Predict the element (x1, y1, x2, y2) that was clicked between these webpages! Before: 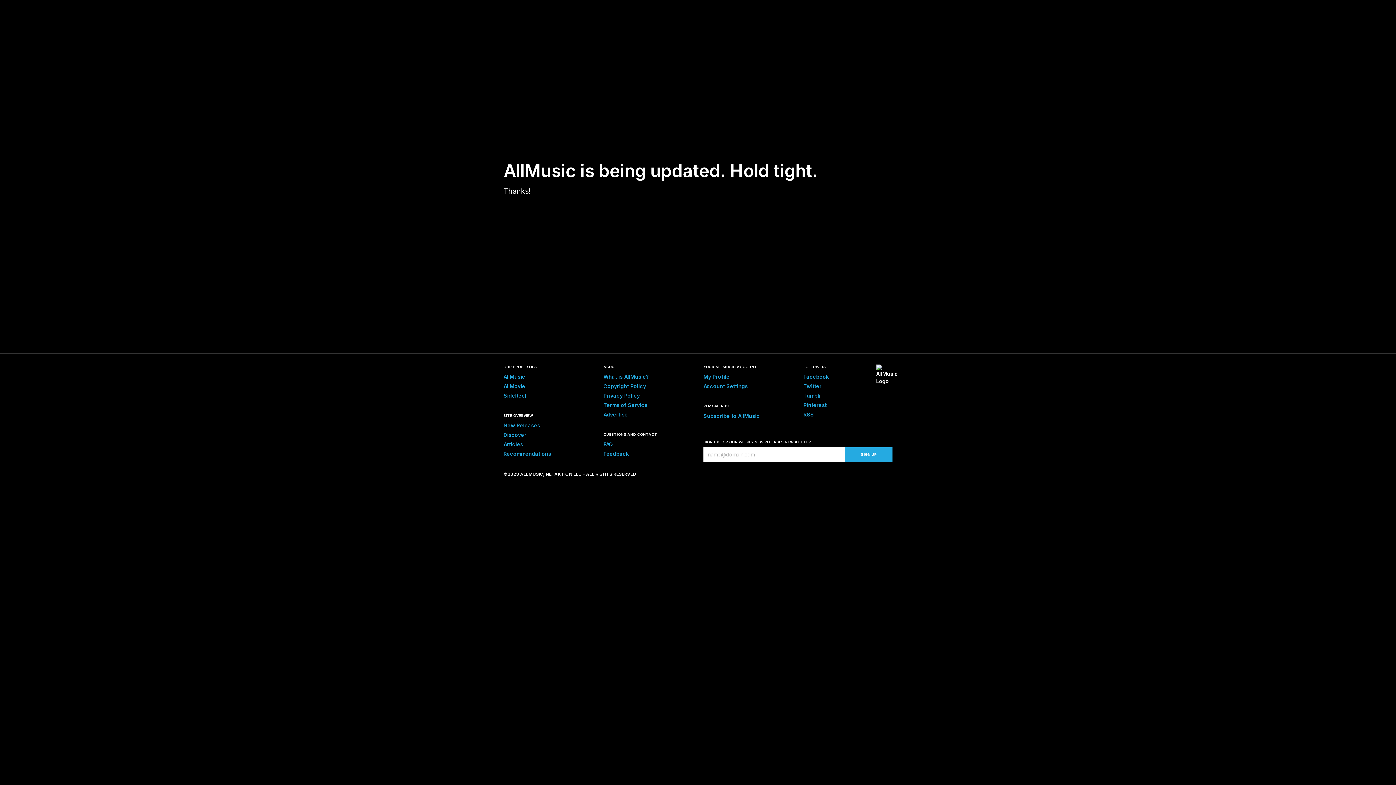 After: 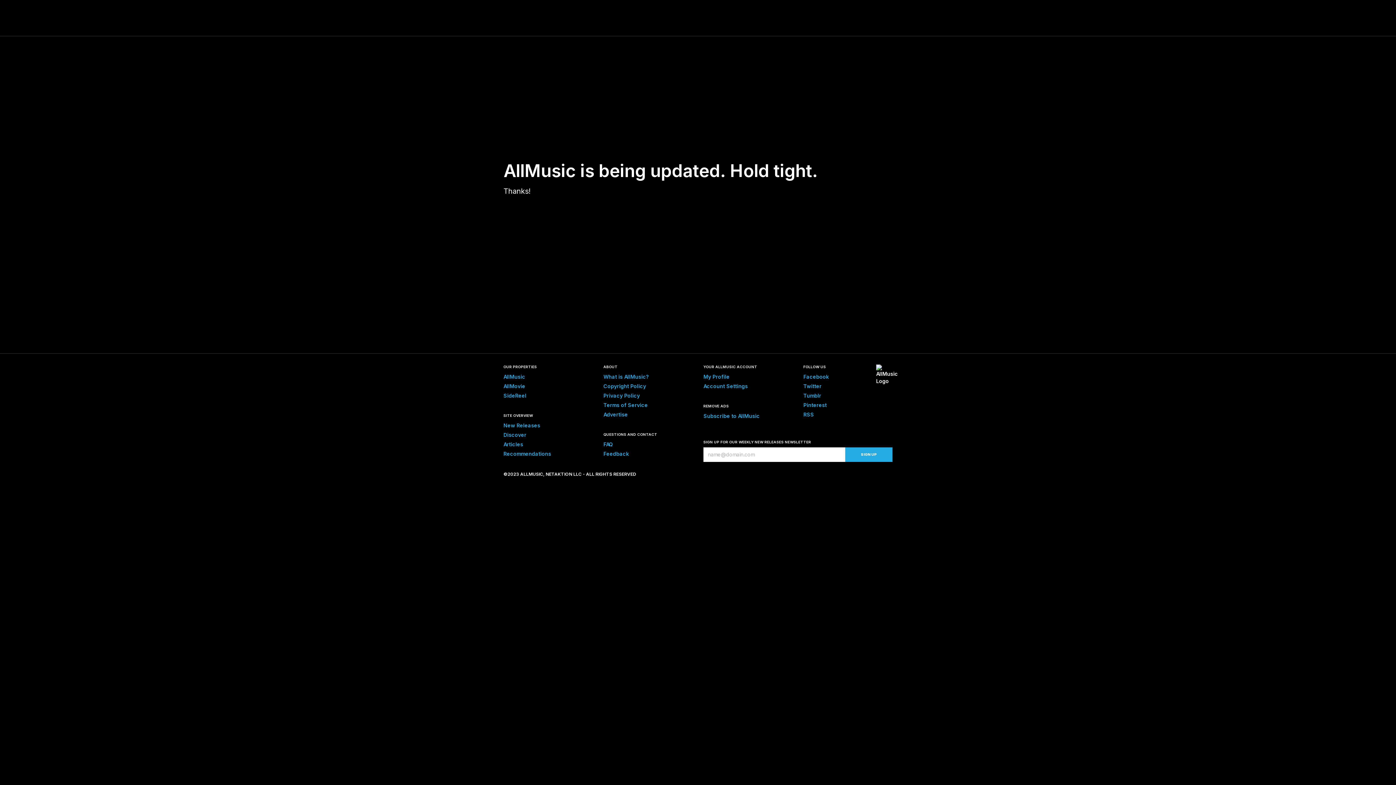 Action: label: What is AllMusic? bbox: (603, 373, 649, 380)